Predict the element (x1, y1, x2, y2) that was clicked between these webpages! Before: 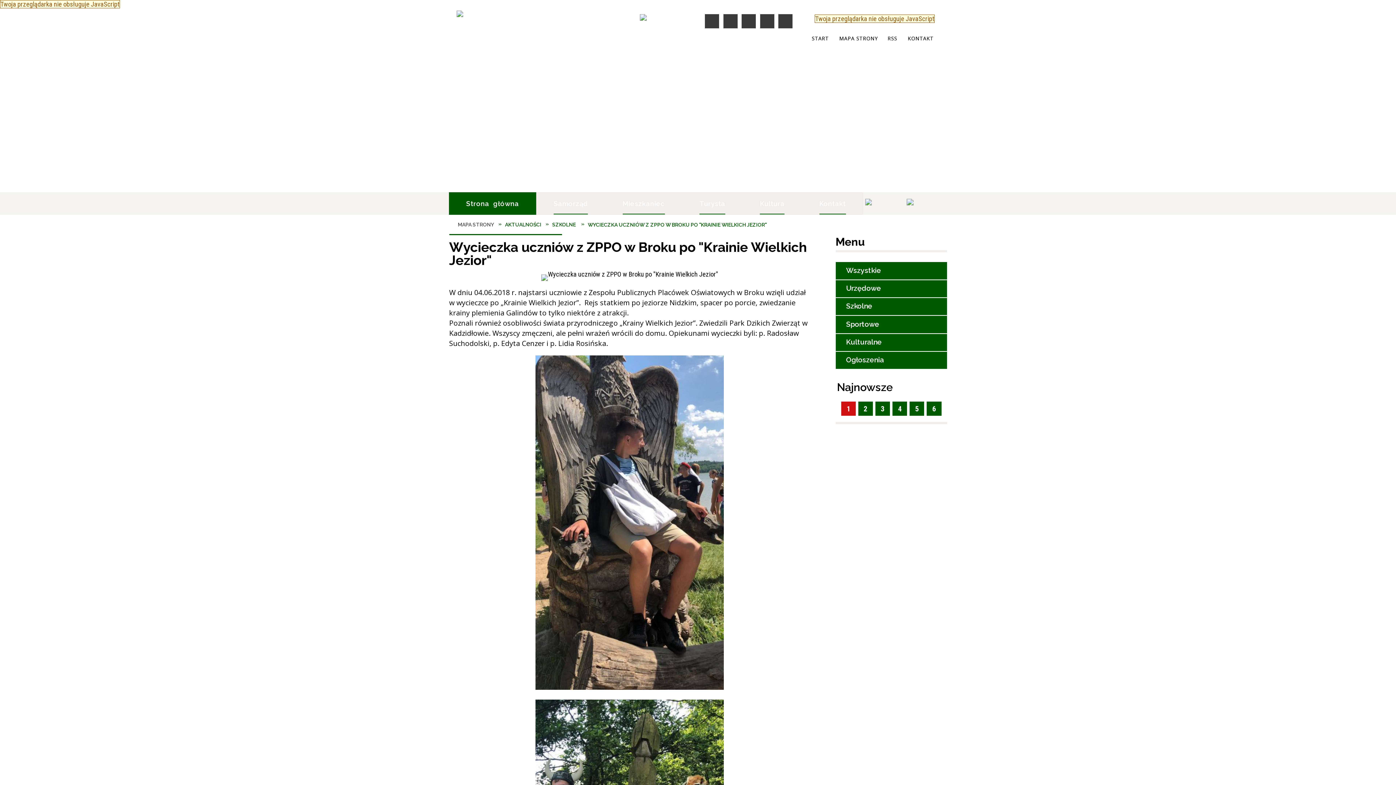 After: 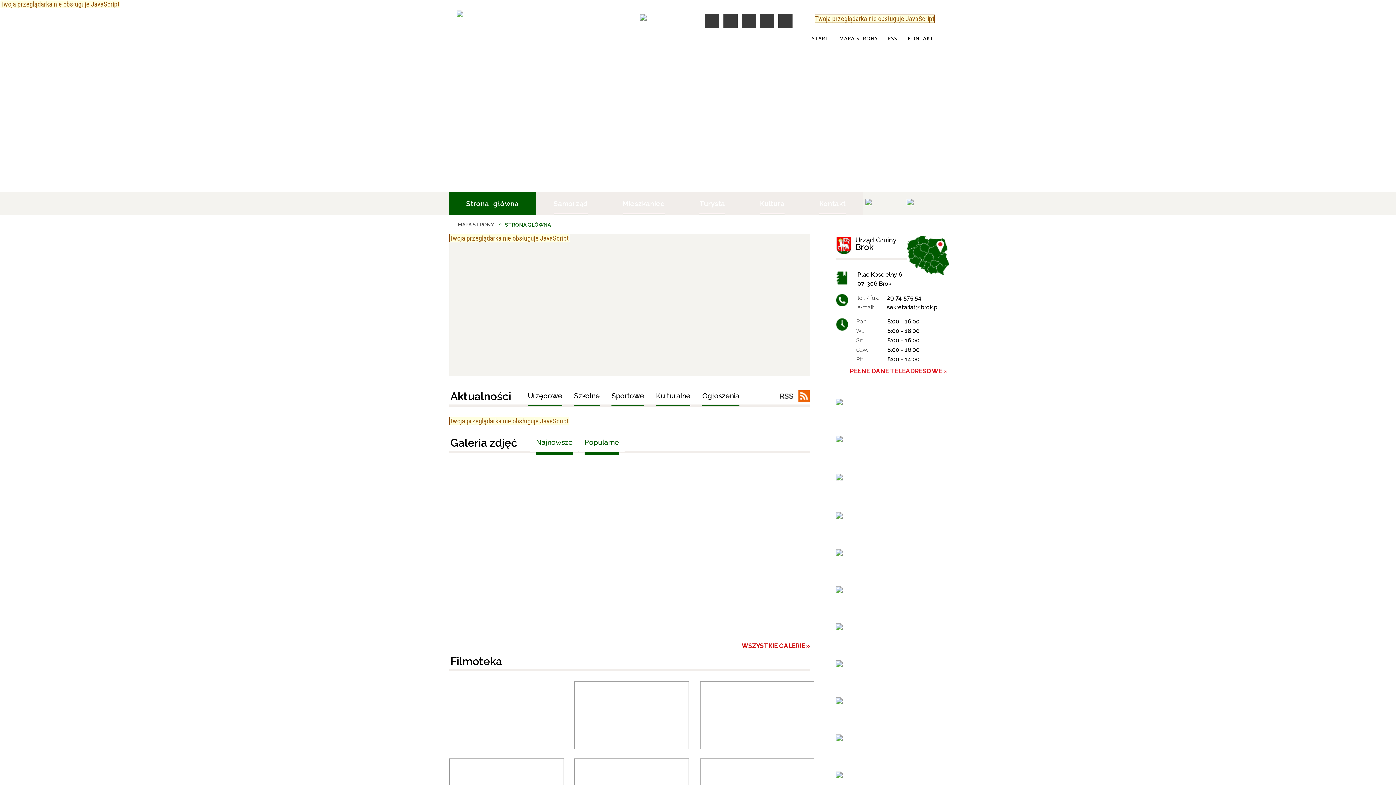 Action: bbox: (397, 9, 549, 39)